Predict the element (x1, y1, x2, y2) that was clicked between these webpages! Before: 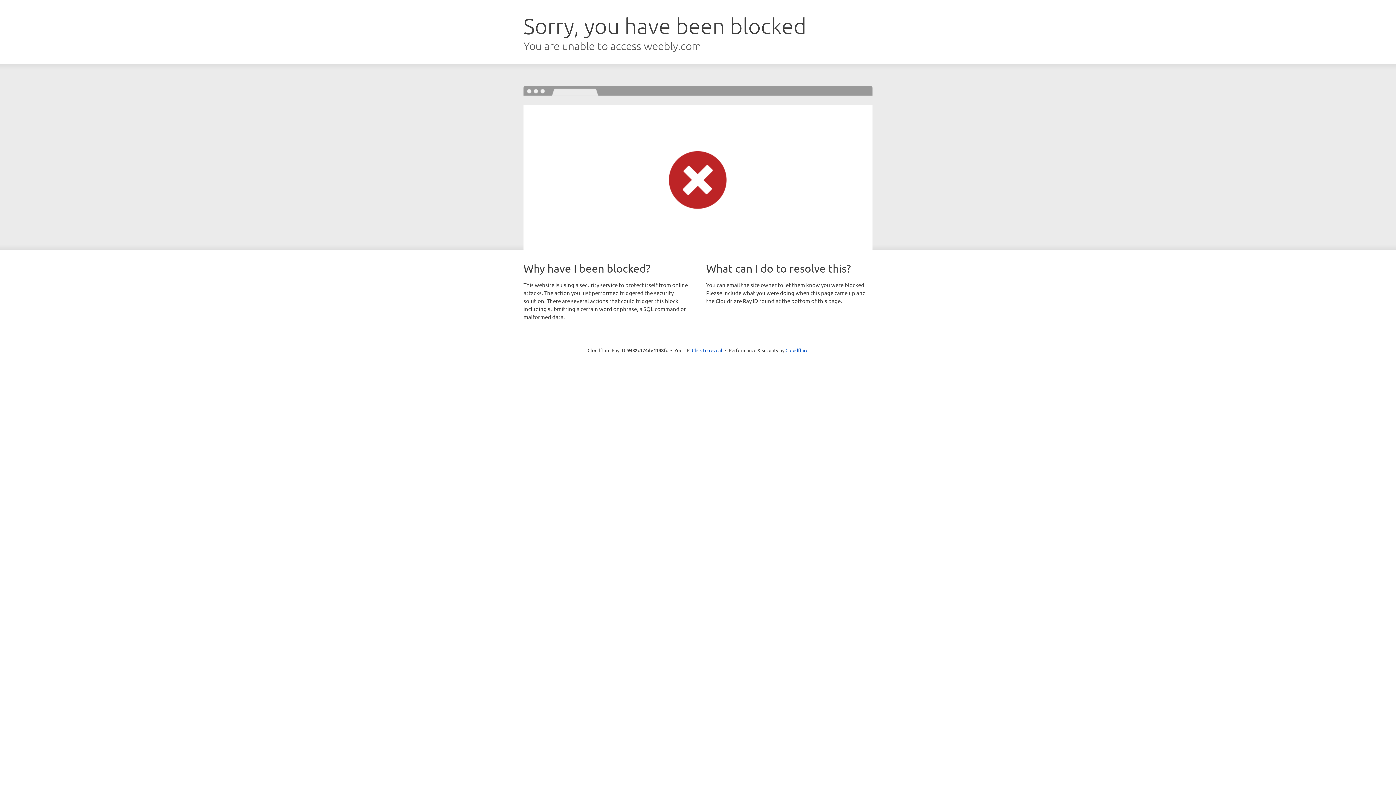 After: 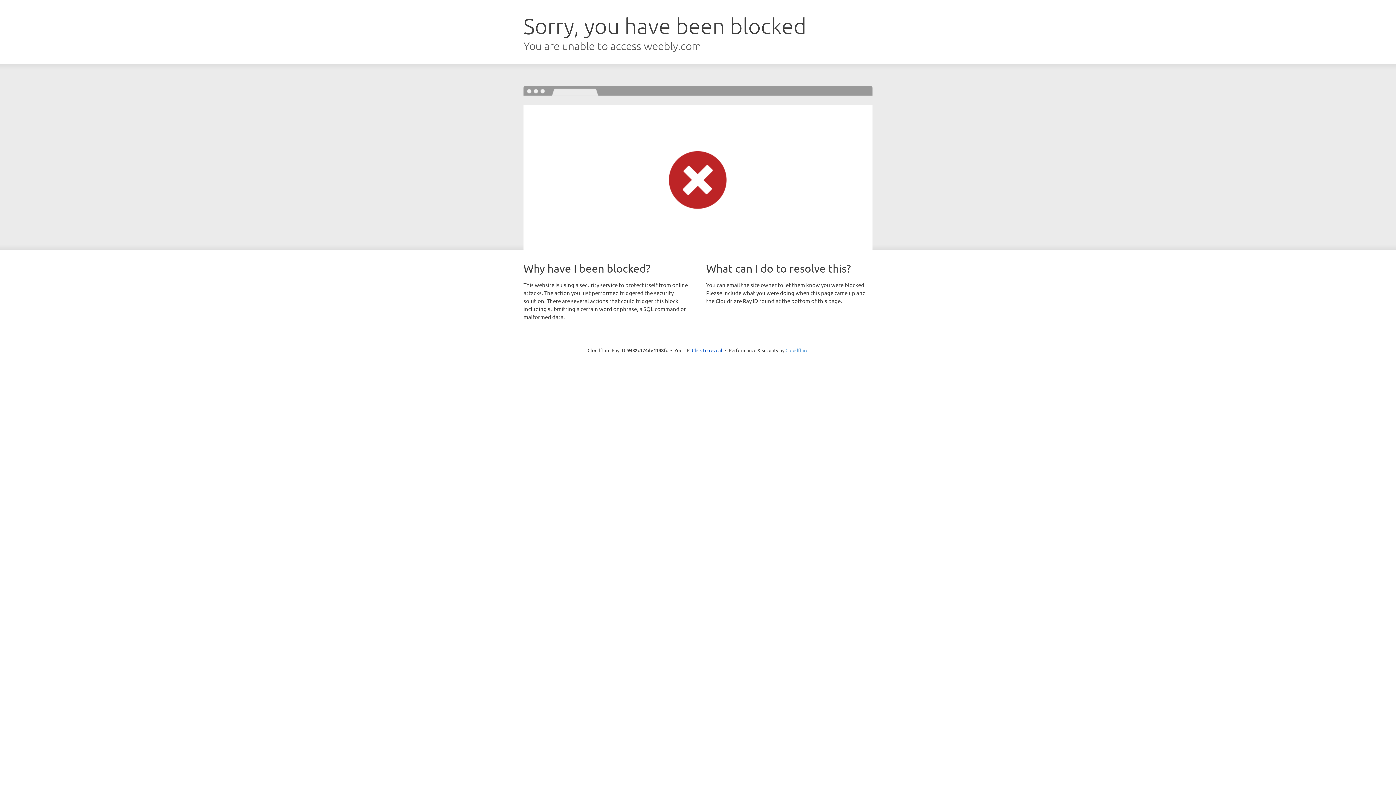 Action: label: Cloudflare bbox: (785, 347, 808, 353)